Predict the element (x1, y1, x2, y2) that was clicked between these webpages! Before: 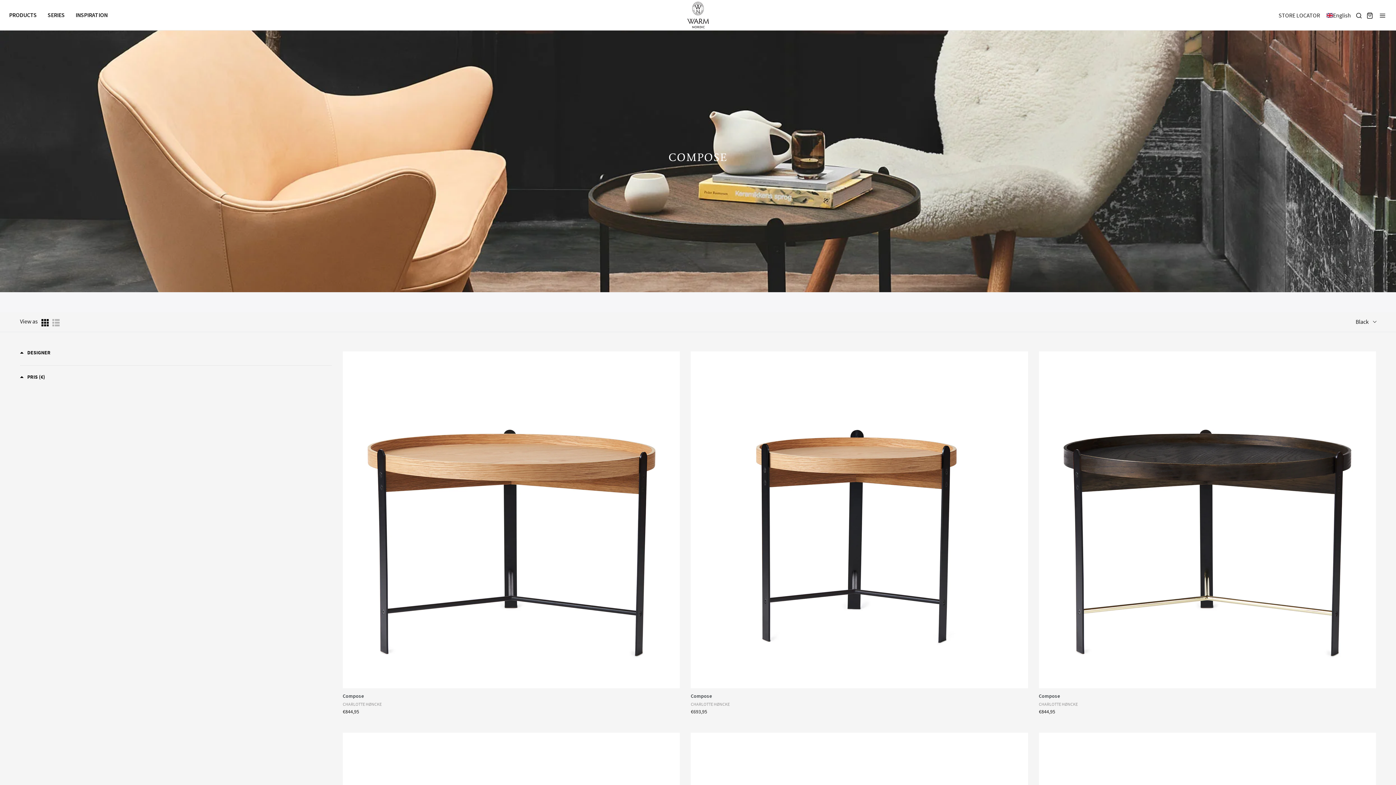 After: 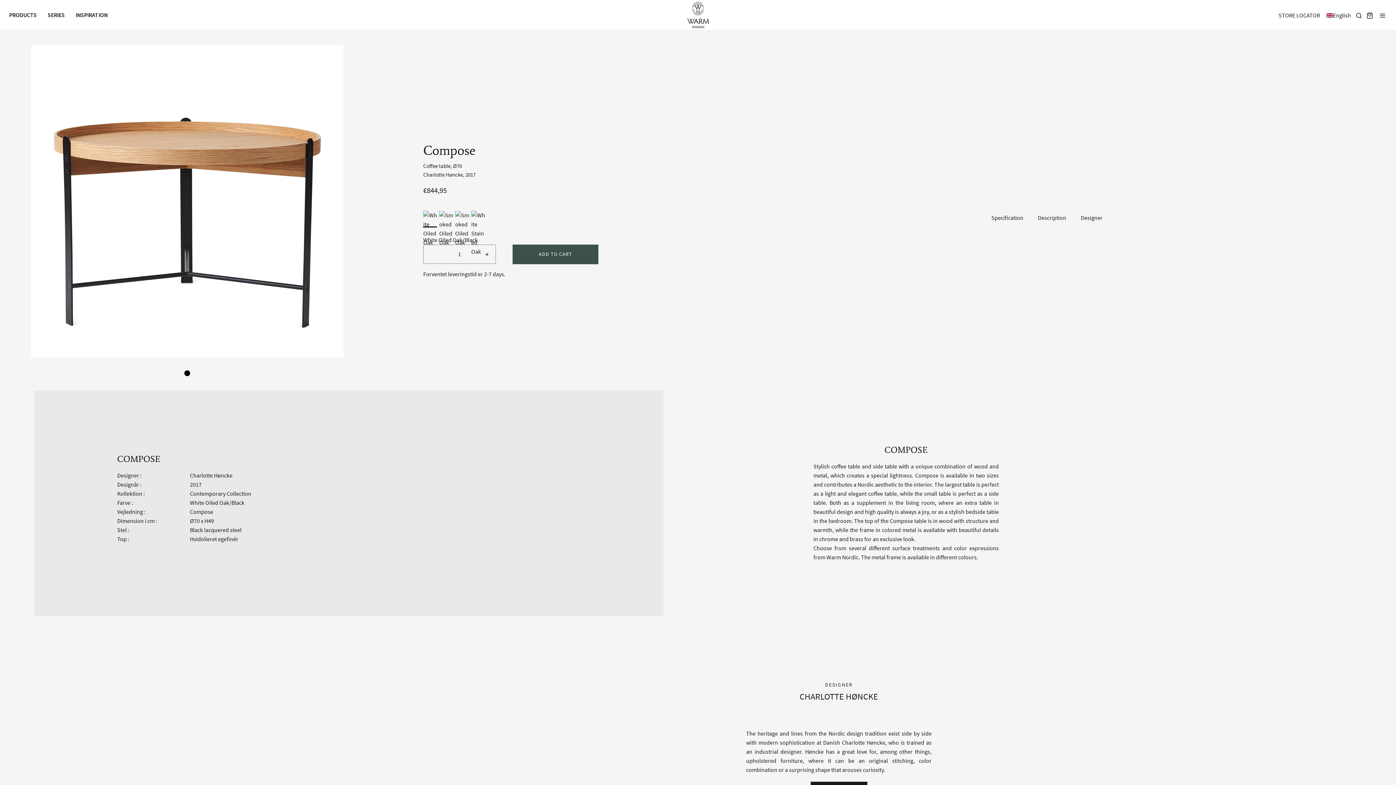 Action: bbox: (342, 692, 363, 699) label: Compose